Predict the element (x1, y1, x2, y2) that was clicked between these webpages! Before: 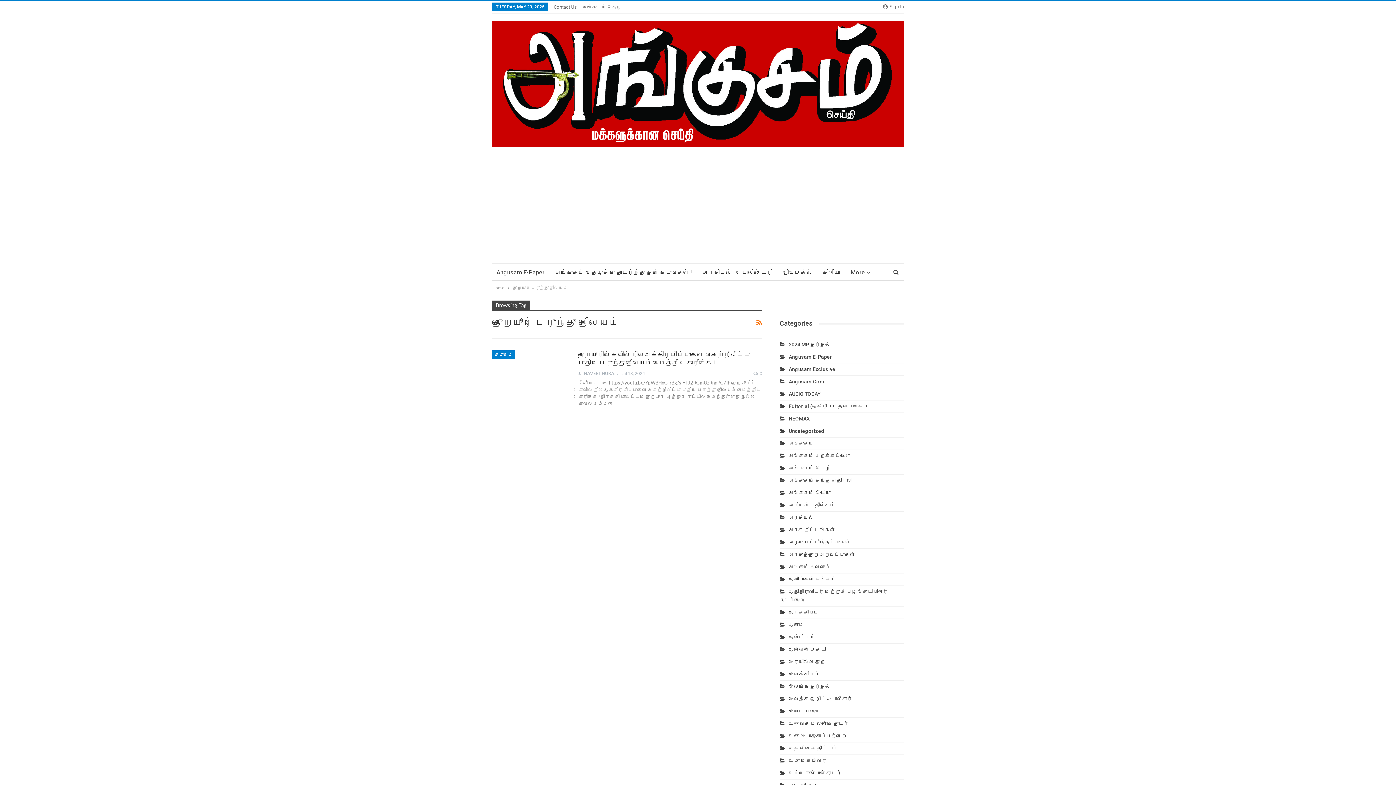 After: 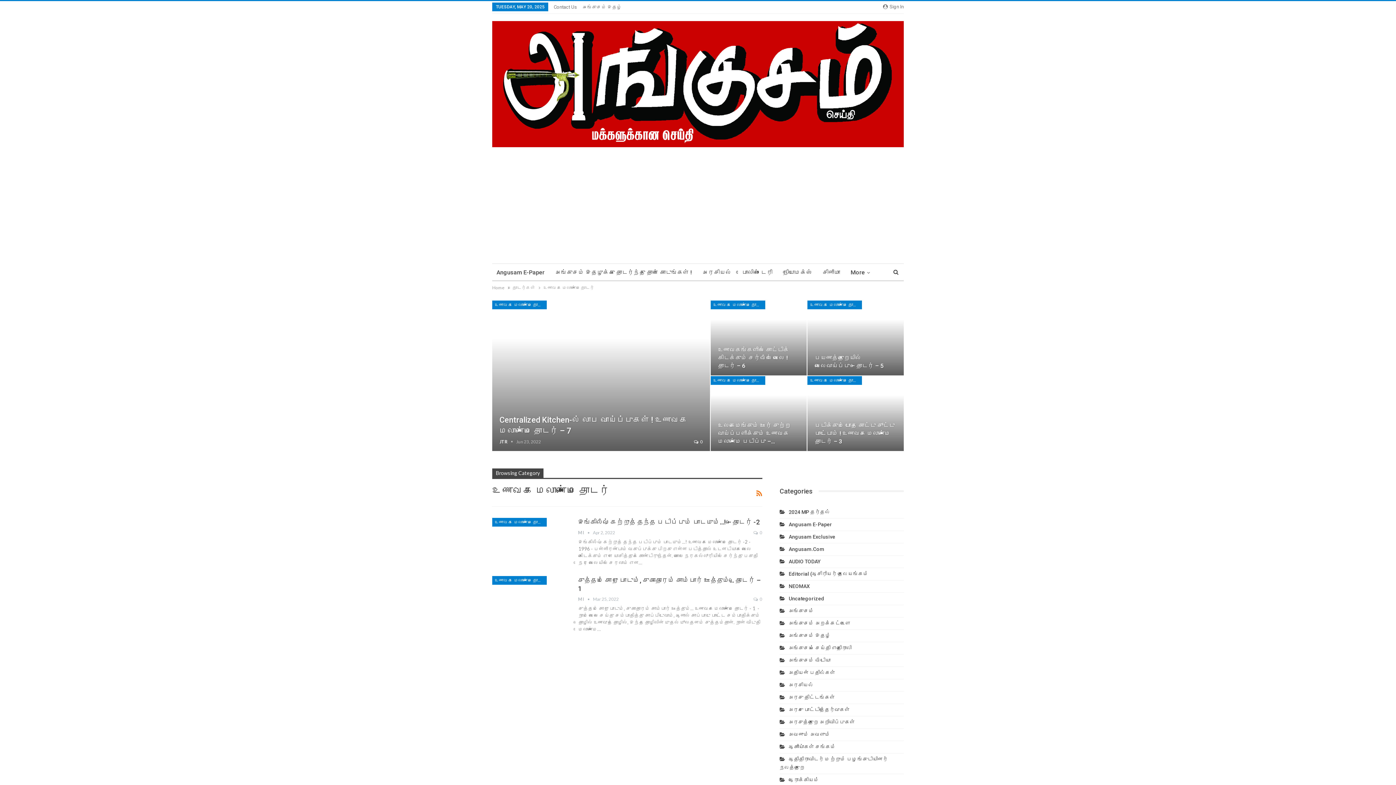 Action: bbox: (779, 720, 848, 726) label: உணவக மேலாண்மை தொடர்